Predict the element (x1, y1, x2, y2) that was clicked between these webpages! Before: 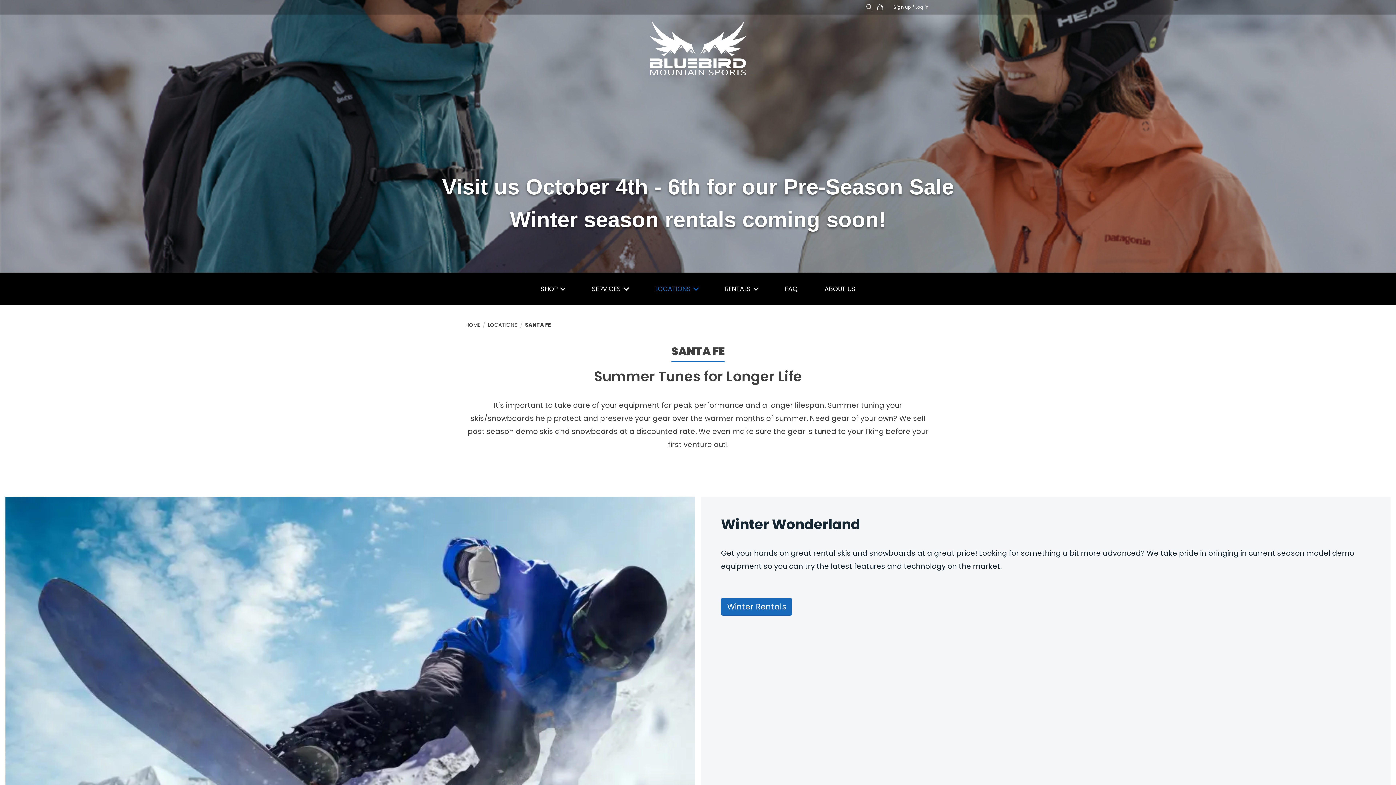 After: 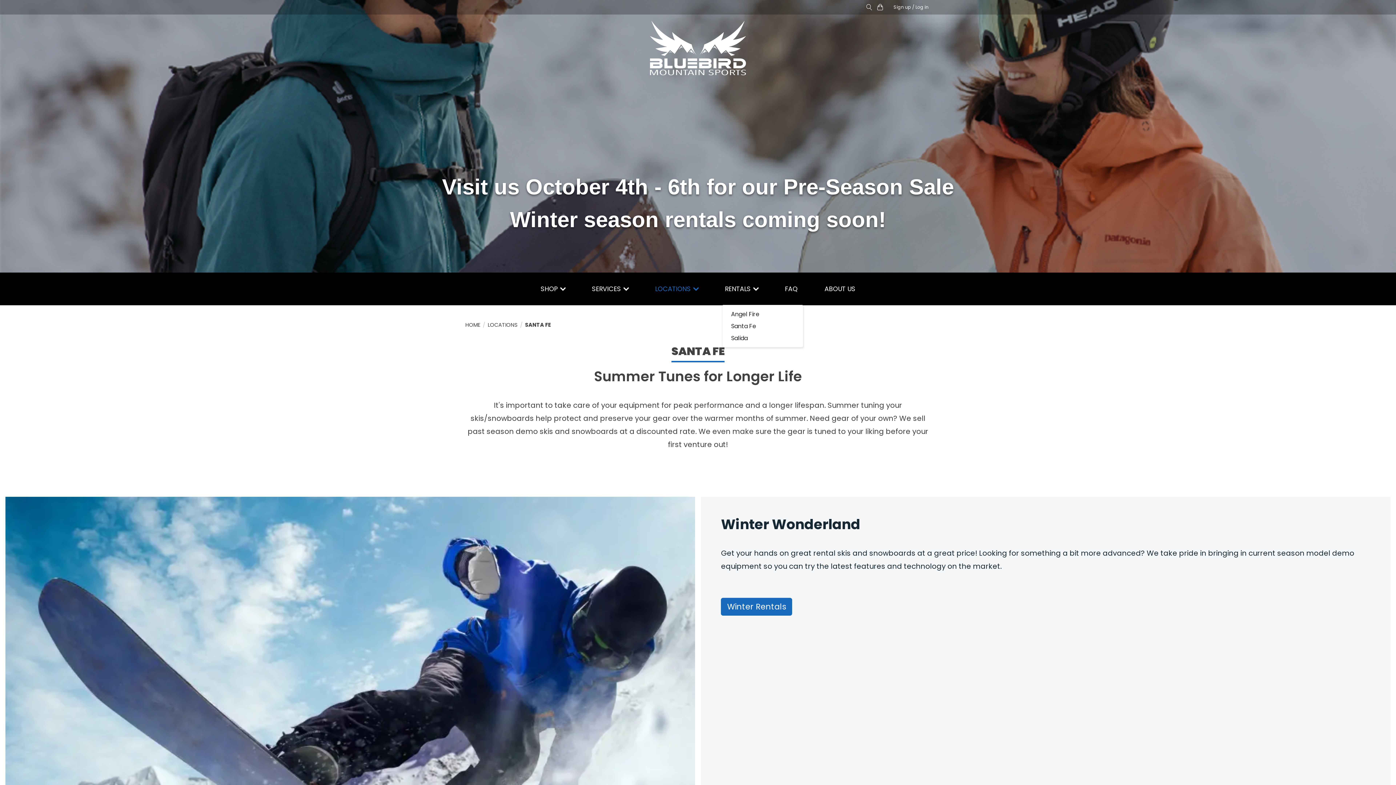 Action: bbox: (722, 273, 761, 305) label: RENTALS 